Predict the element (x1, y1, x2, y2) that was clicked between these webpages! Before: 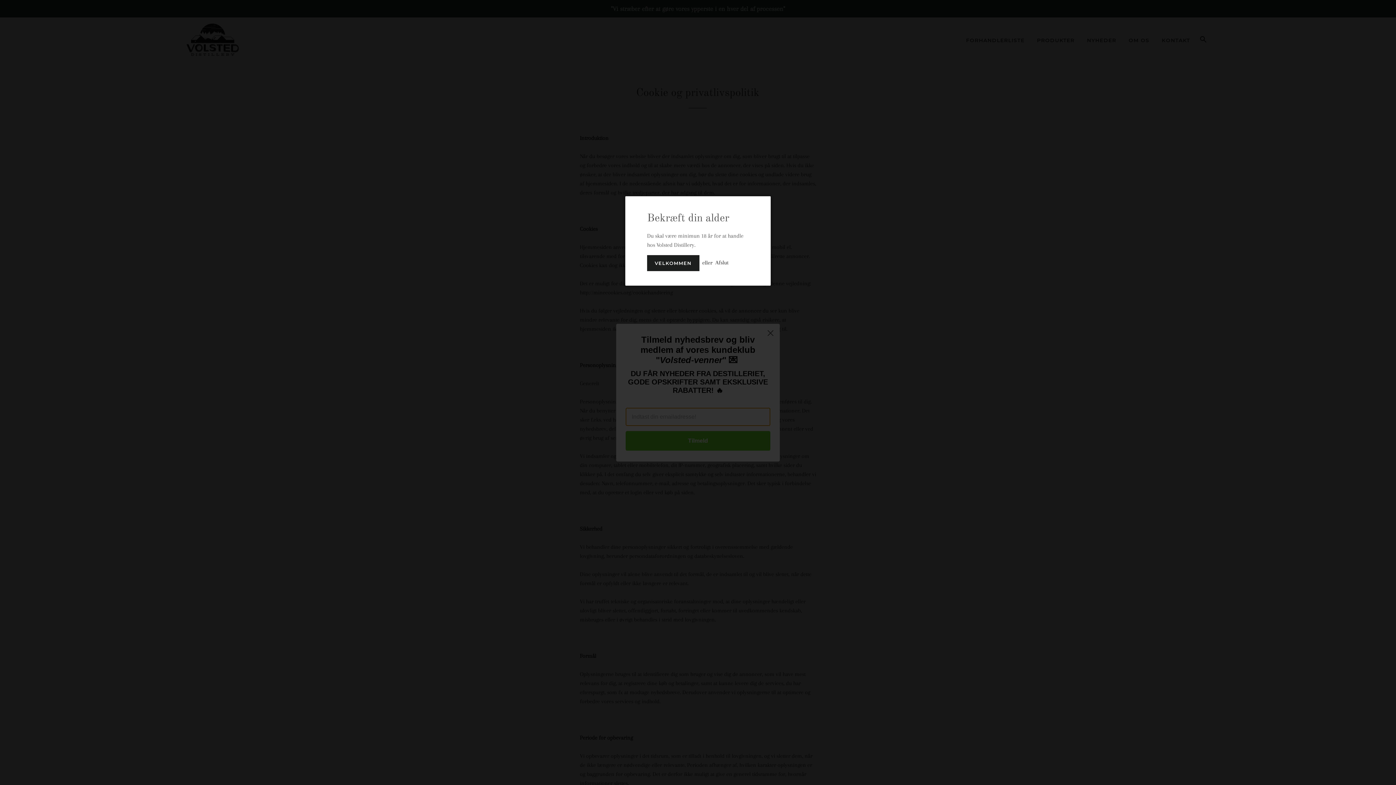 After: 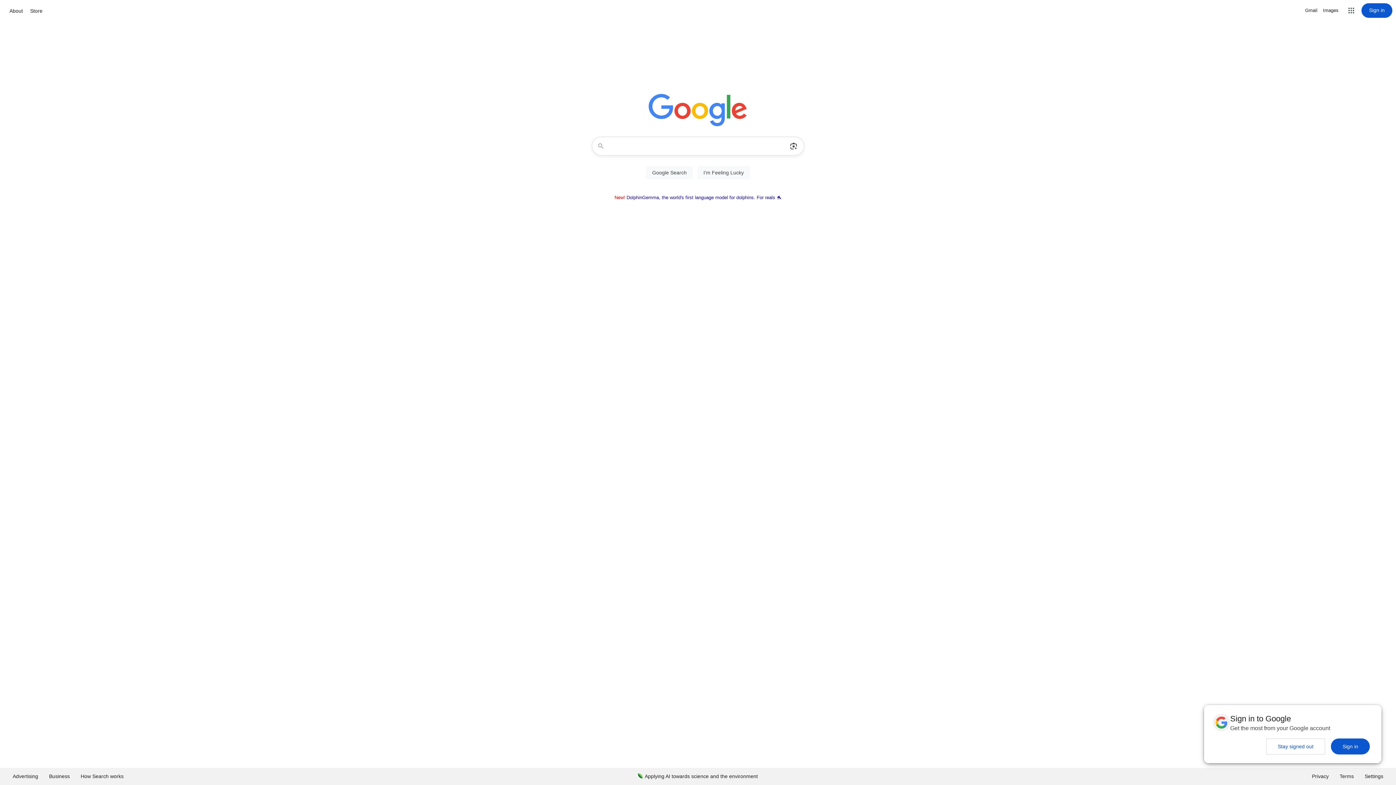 Action: bbox: (715, 259, 728, 266) label: Afslut